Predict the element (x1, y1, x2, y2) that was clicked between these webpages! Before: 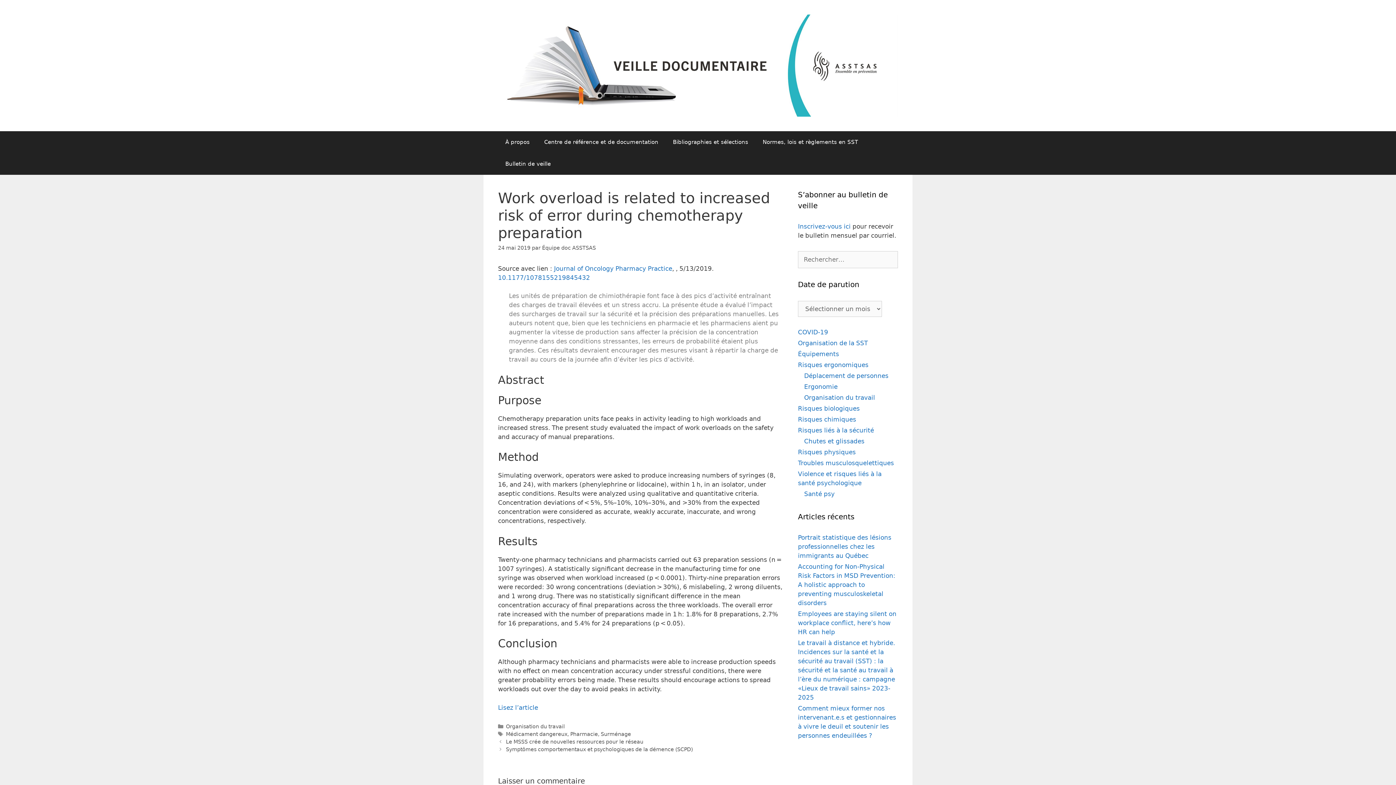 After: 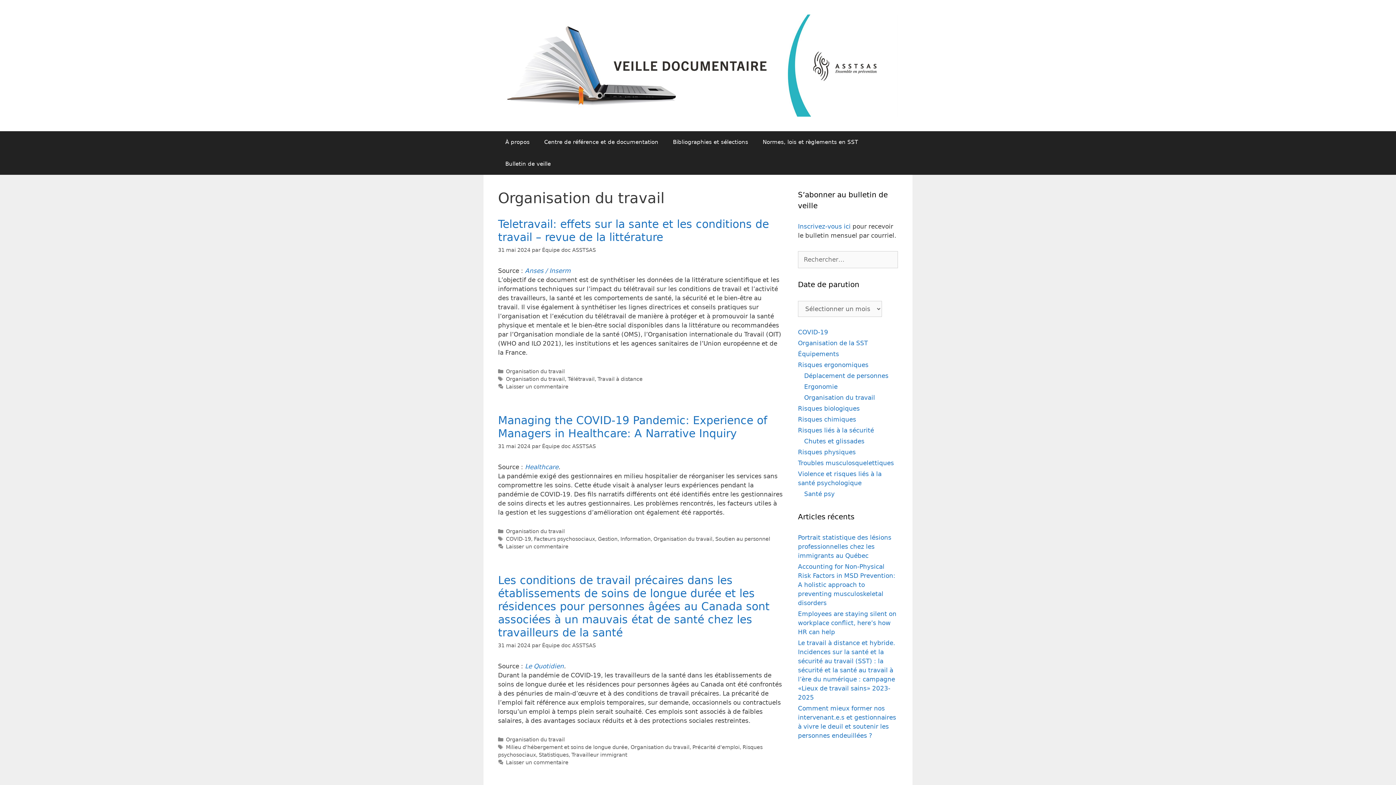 Action: label: Organisation du travail bbox: (804, 394, 875, 401)